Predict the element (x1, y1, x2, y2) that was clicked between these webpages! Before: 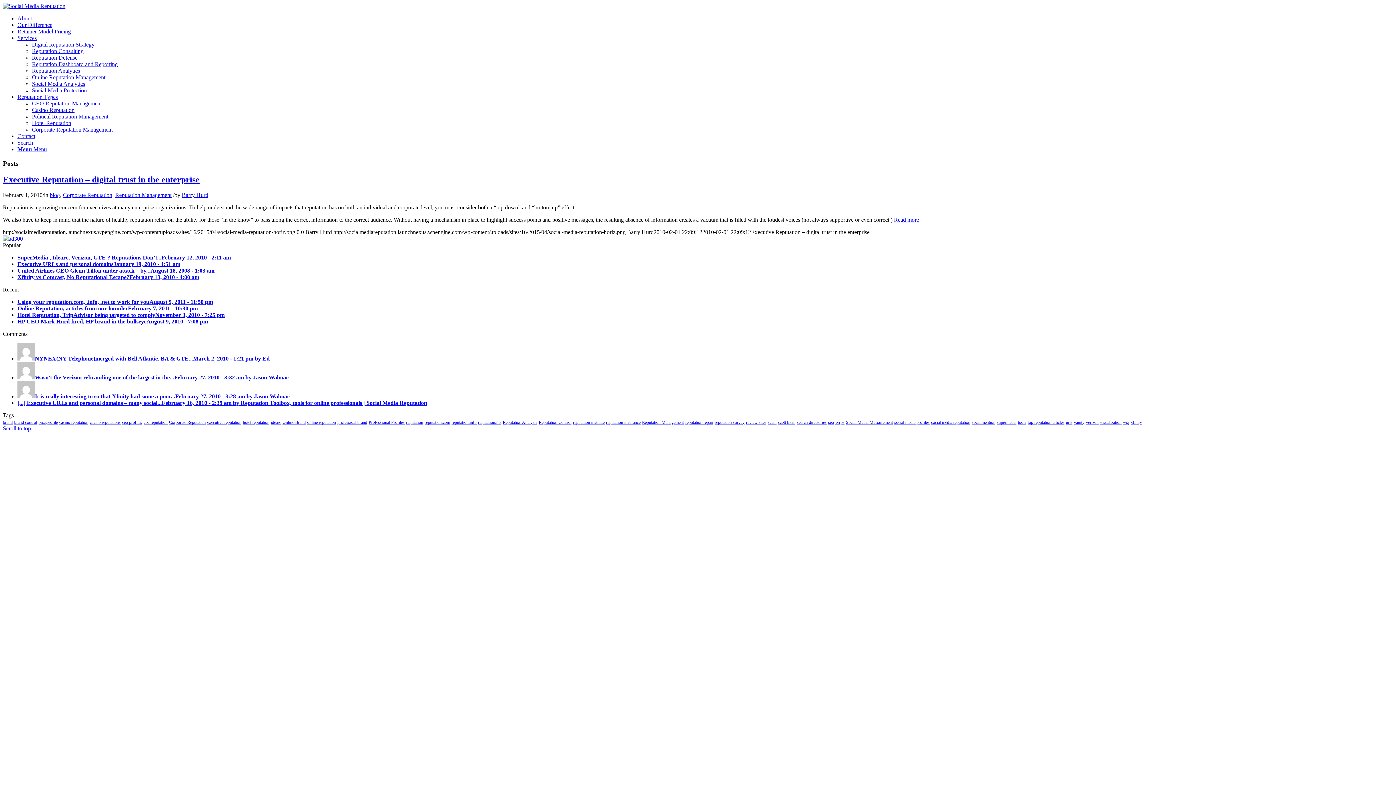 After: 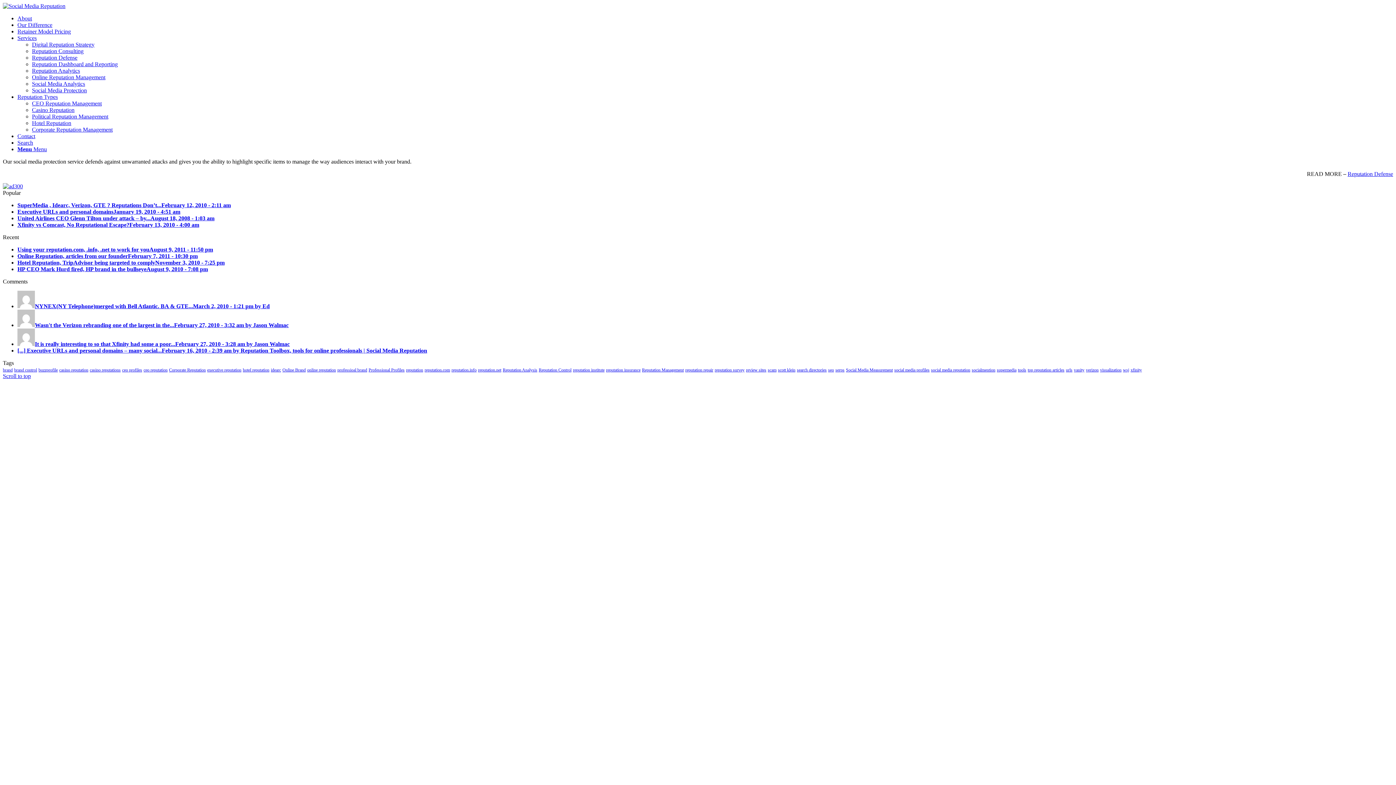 Action: label: Social Media Protection bbox: (32, 87, 86, 93)